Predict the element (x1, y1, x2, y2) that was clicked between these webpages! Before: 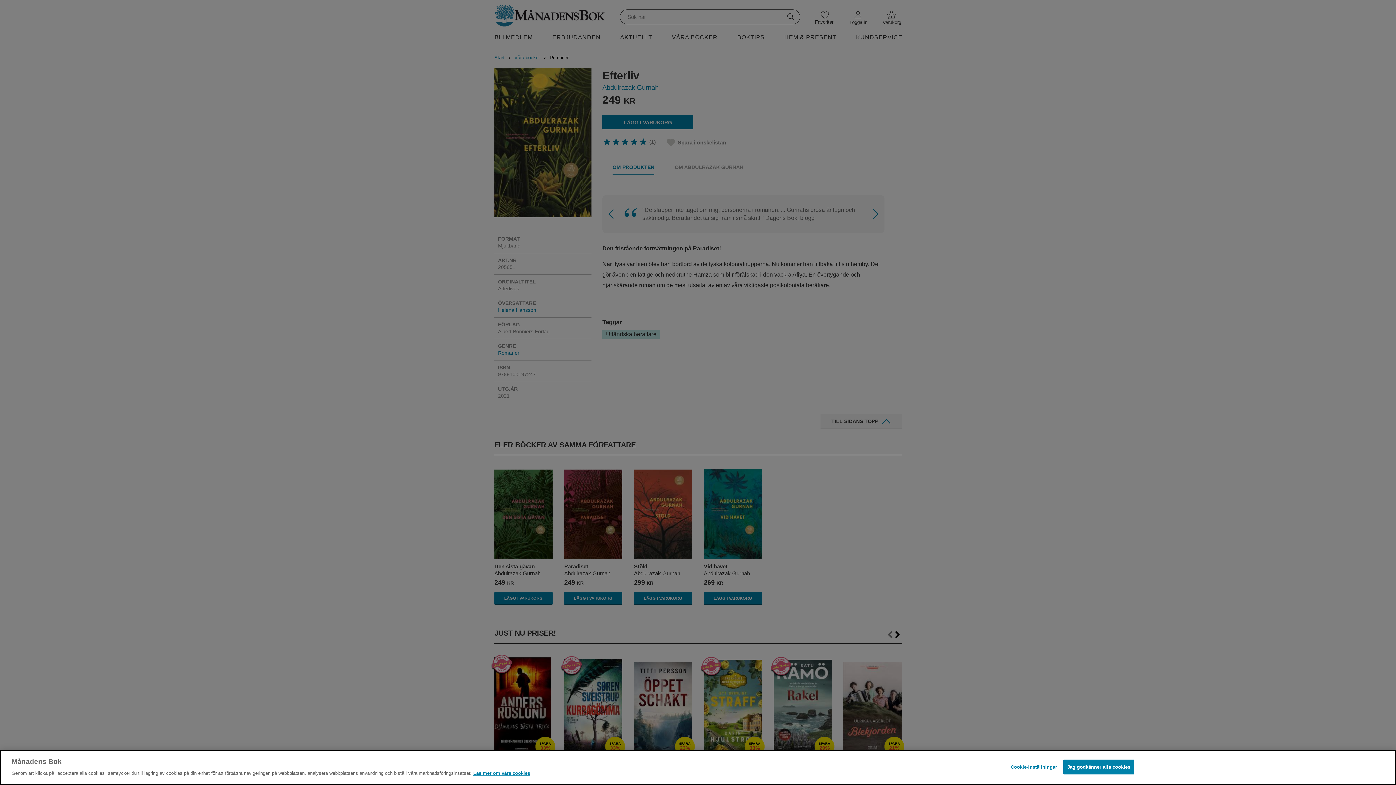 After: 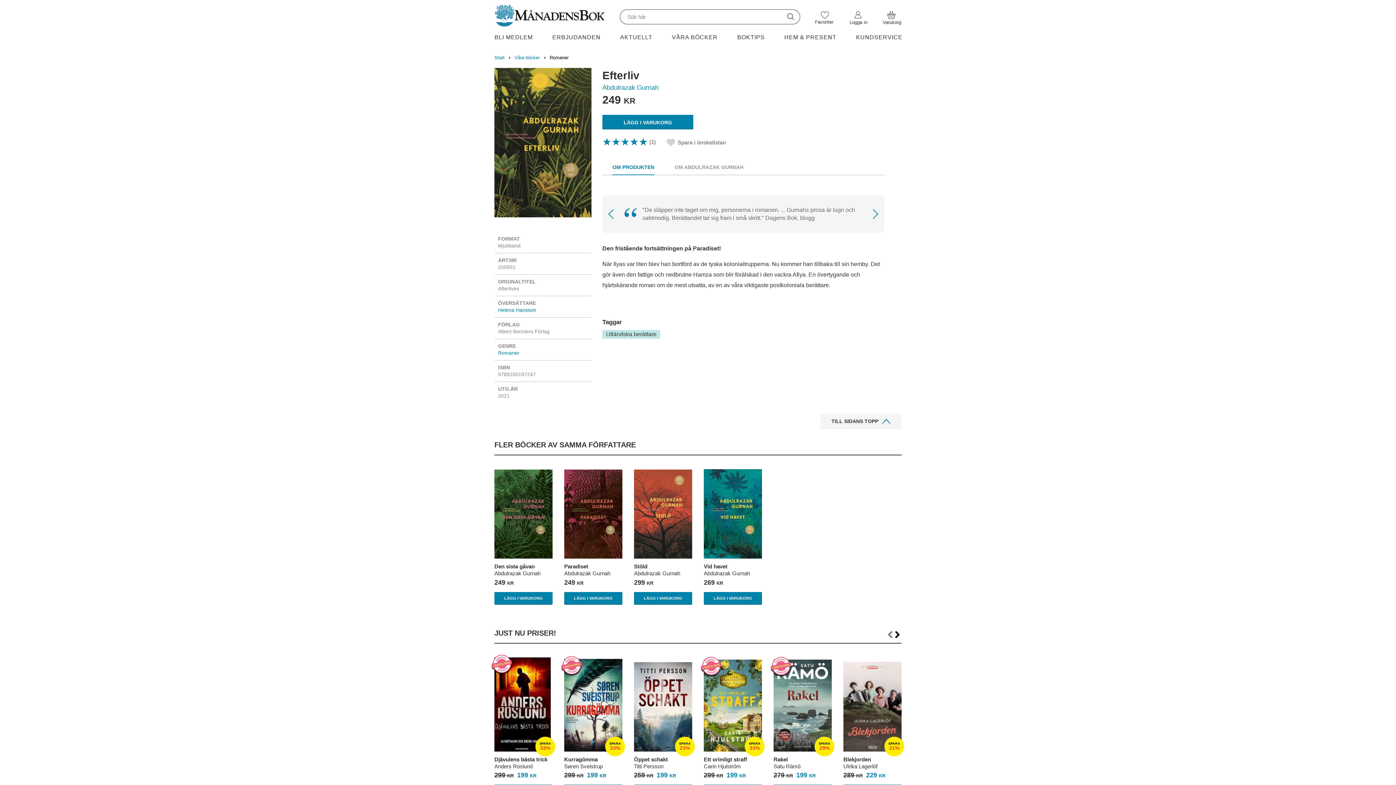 Action: bbox: (1063, 760, 1134, 774) label: Jag godkänner alla cookies